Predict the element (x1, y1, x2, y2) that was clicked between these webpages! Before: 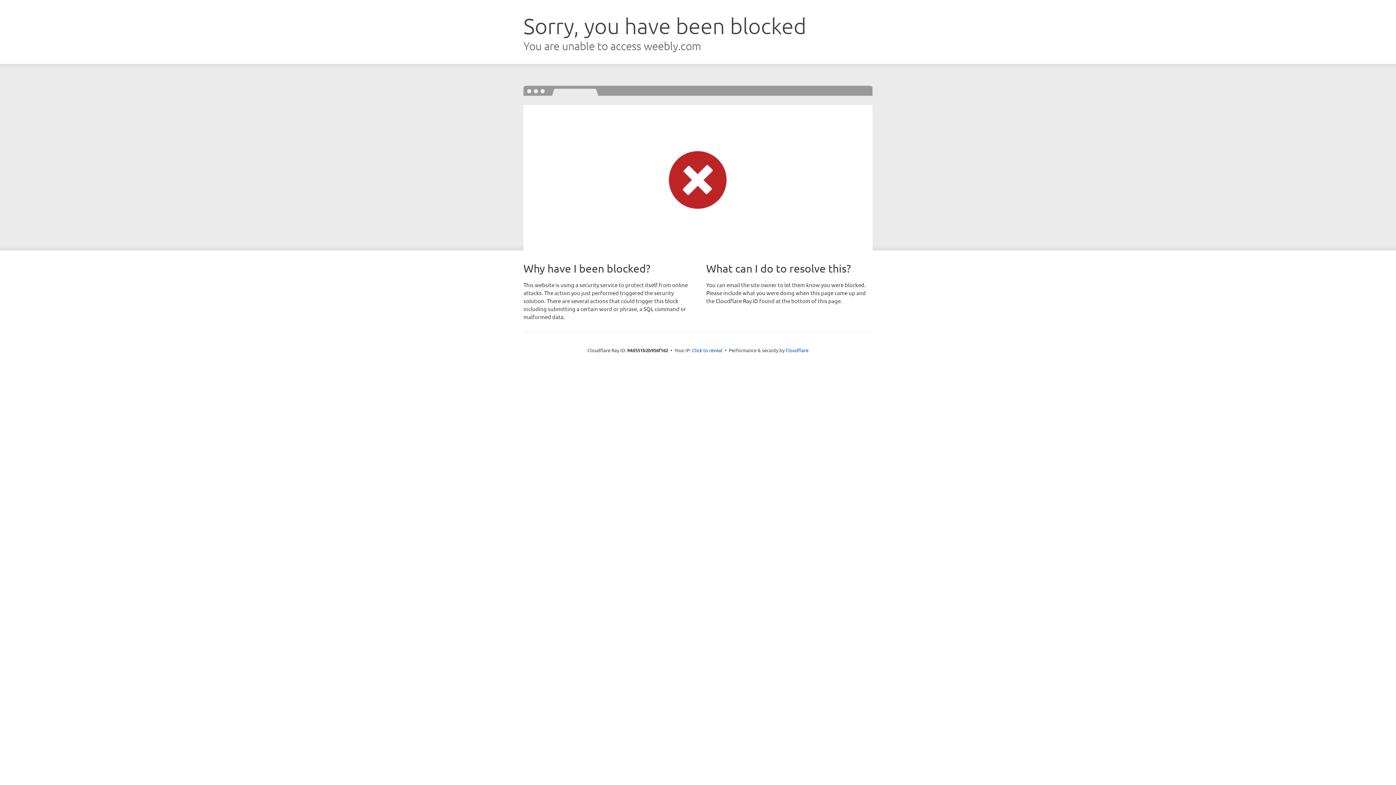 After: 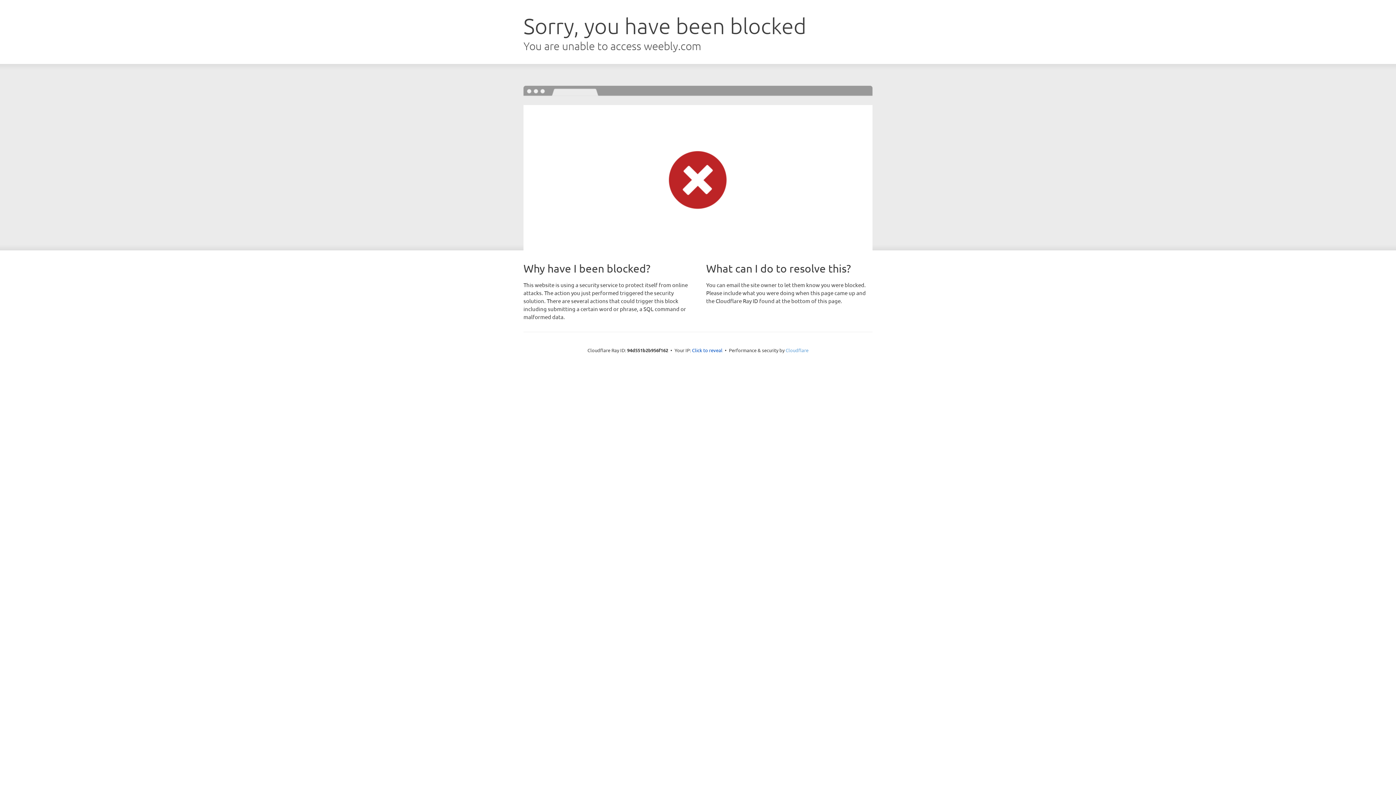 Action: bbox: (785, 347, 808, 353) label: Cloudflare